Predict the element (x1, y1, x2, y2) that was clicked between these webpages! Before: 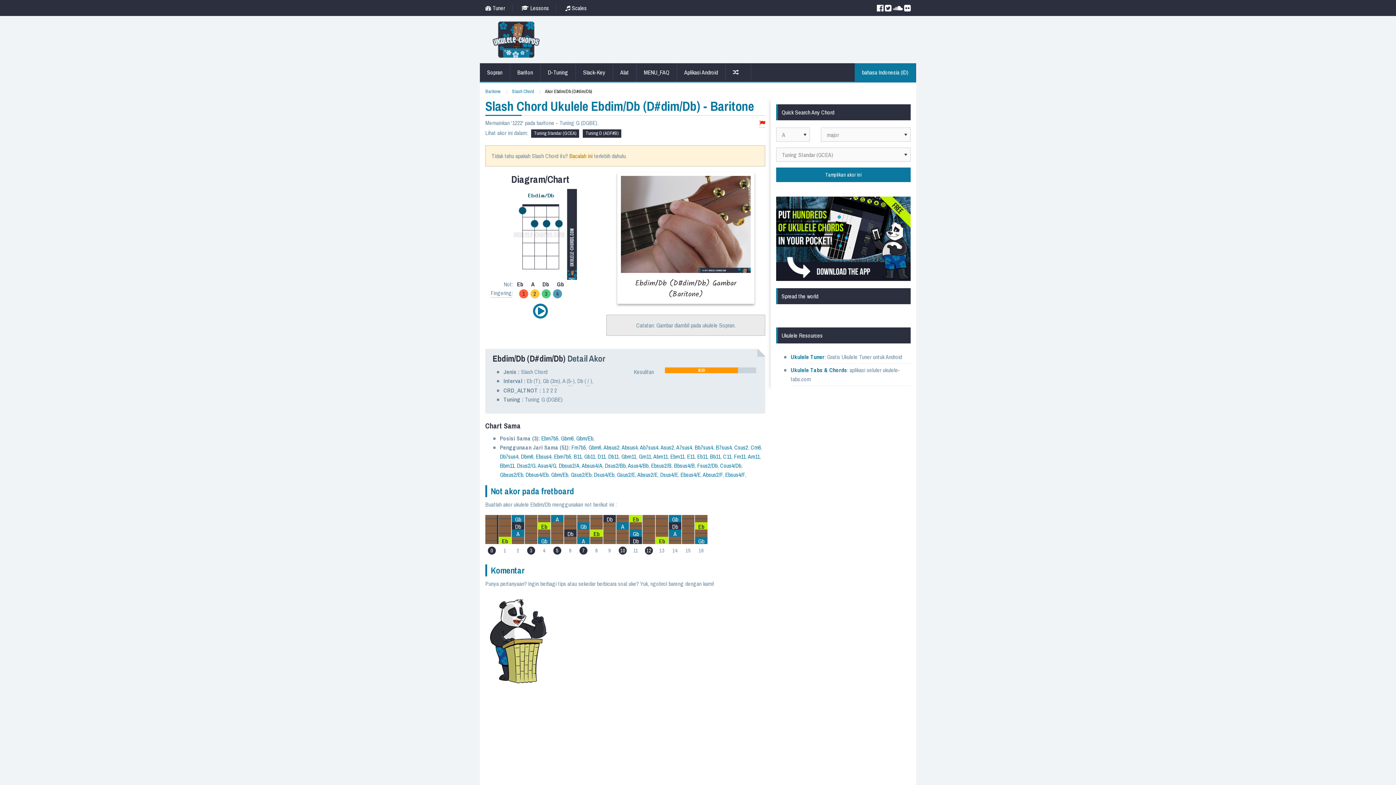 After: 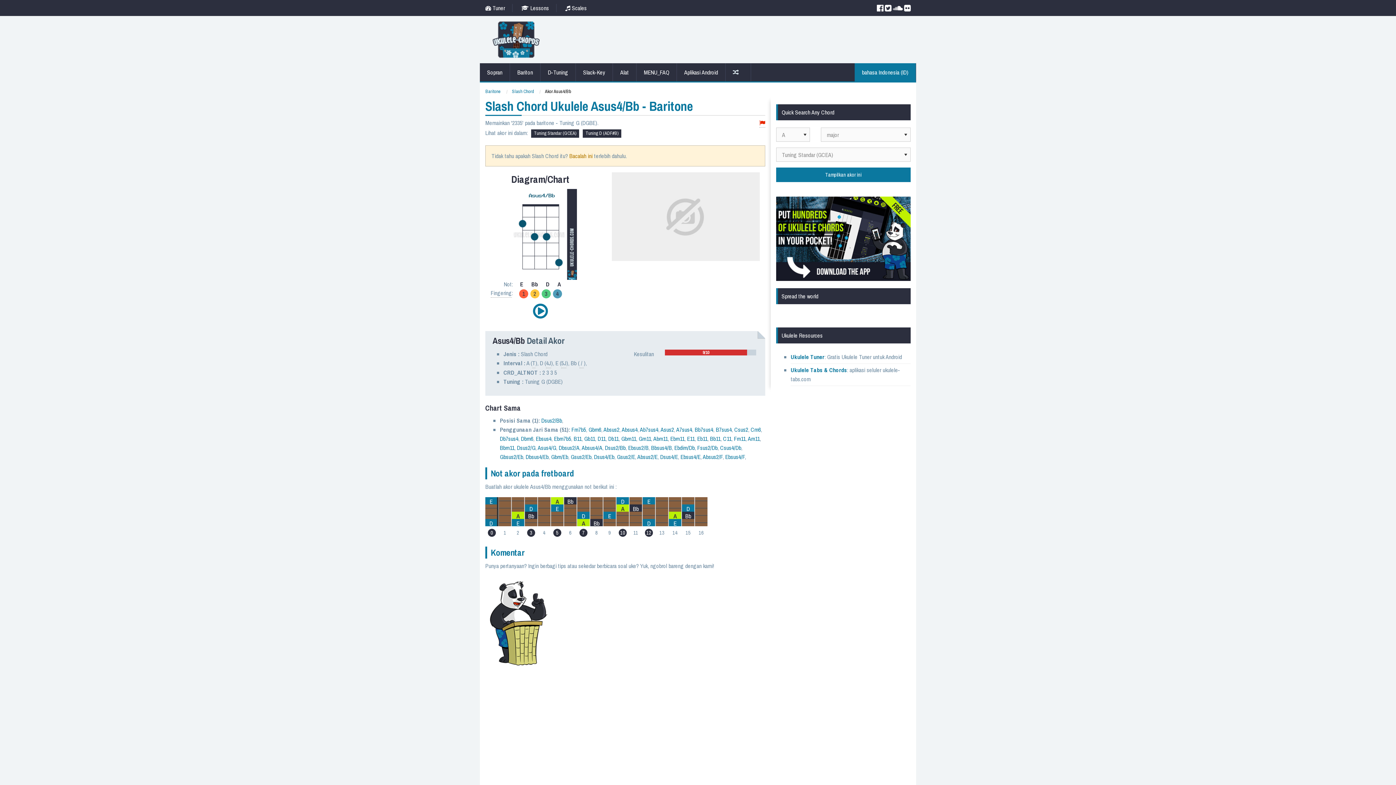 Action: bbox: (628, 461, 648, 469) label: Asus4/Bb